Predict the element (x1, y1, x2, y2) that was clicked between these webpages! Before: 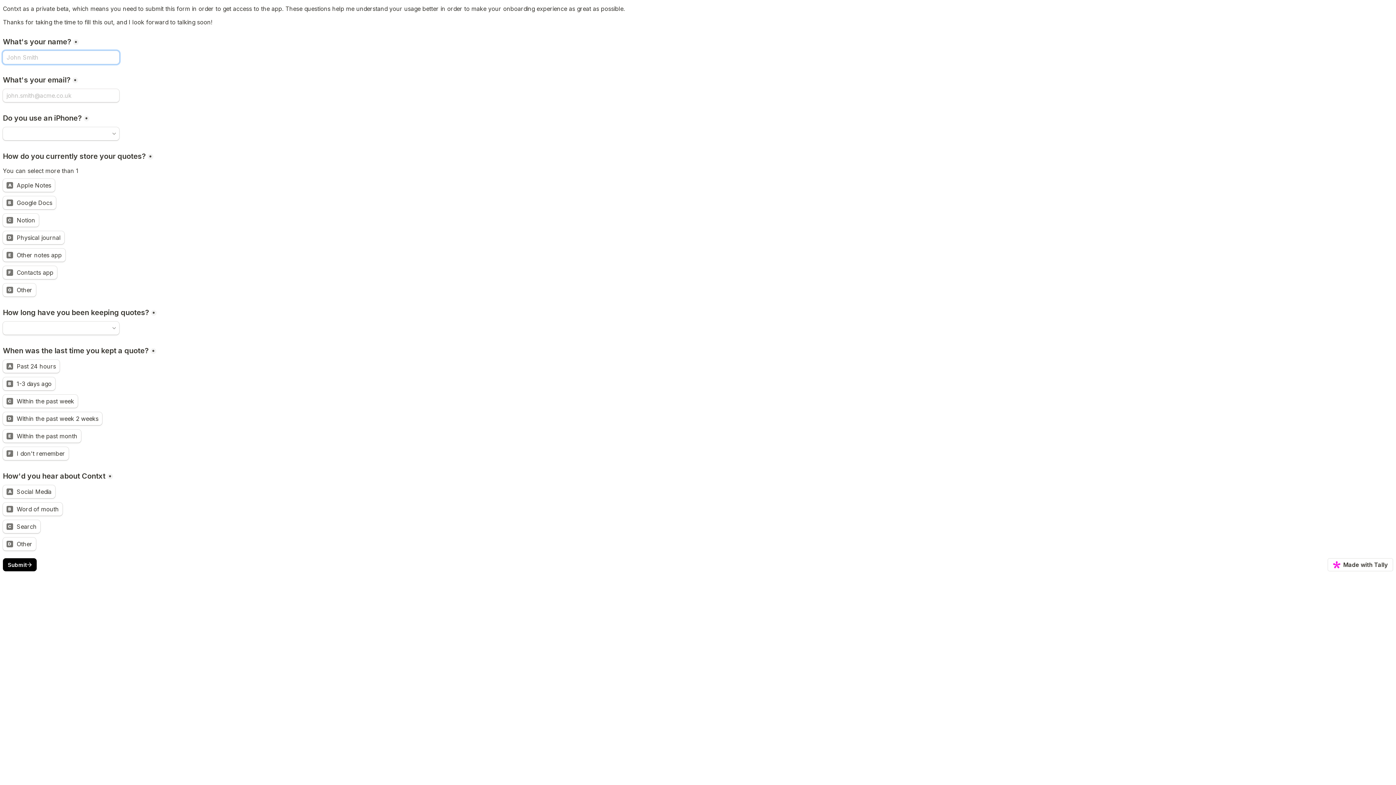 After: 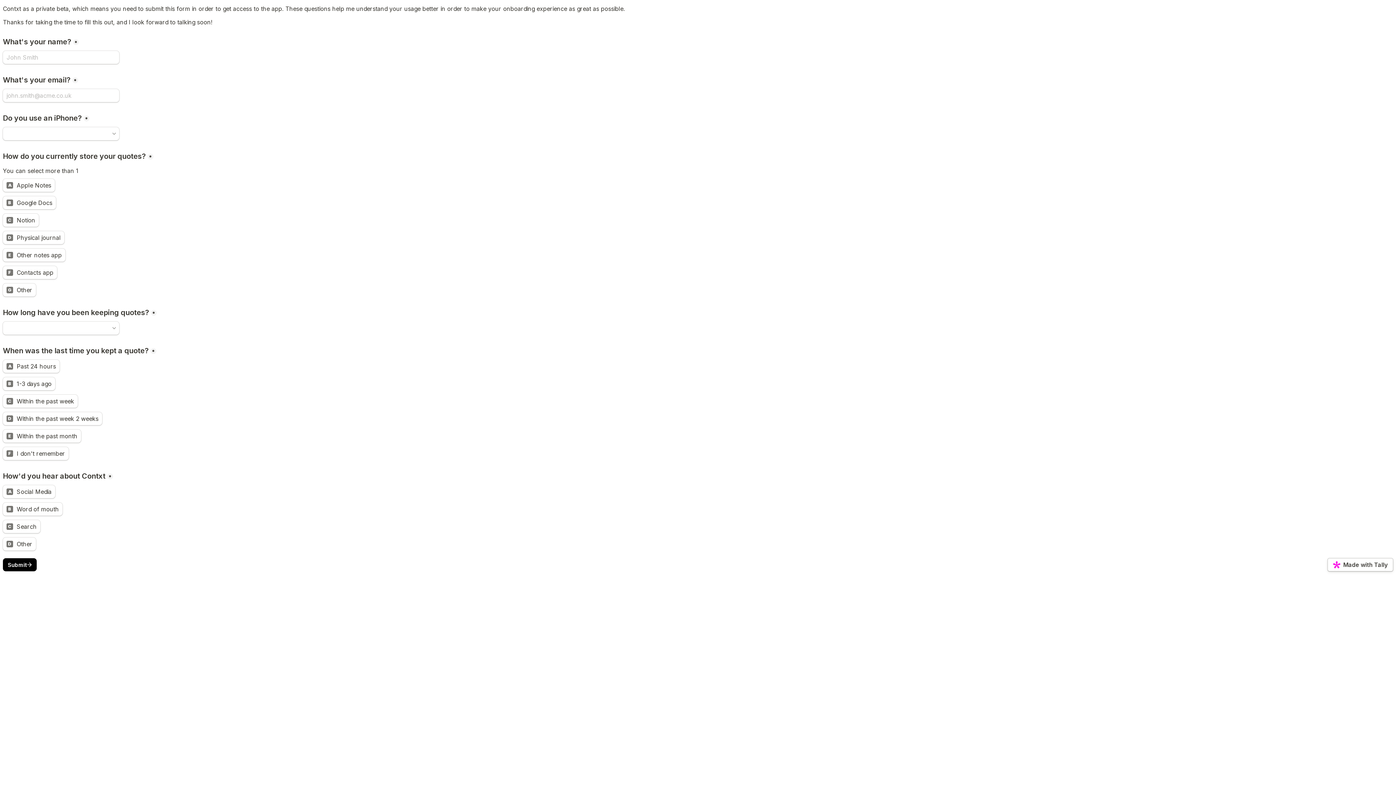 Action: bbox: (1328, 558, 1393, 571) label: Made with Tally